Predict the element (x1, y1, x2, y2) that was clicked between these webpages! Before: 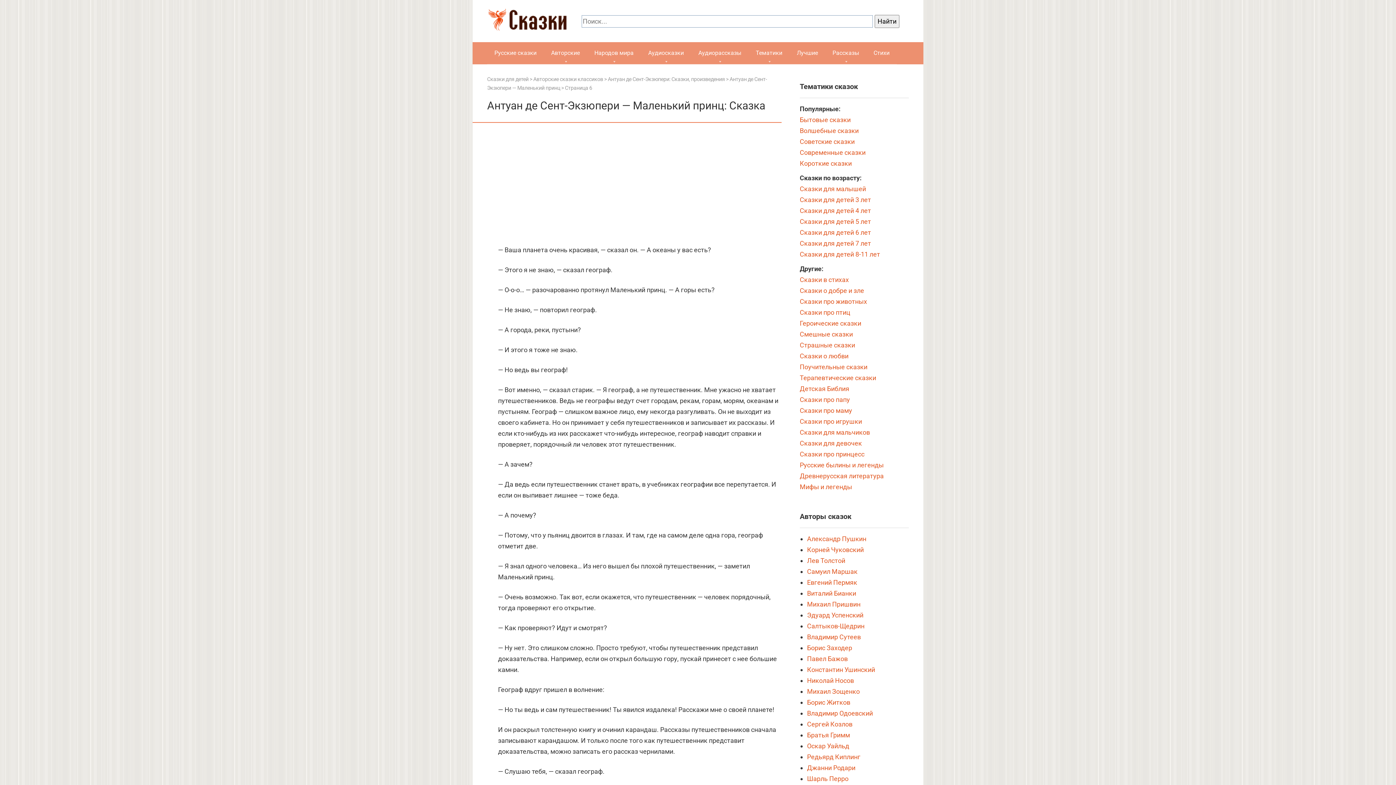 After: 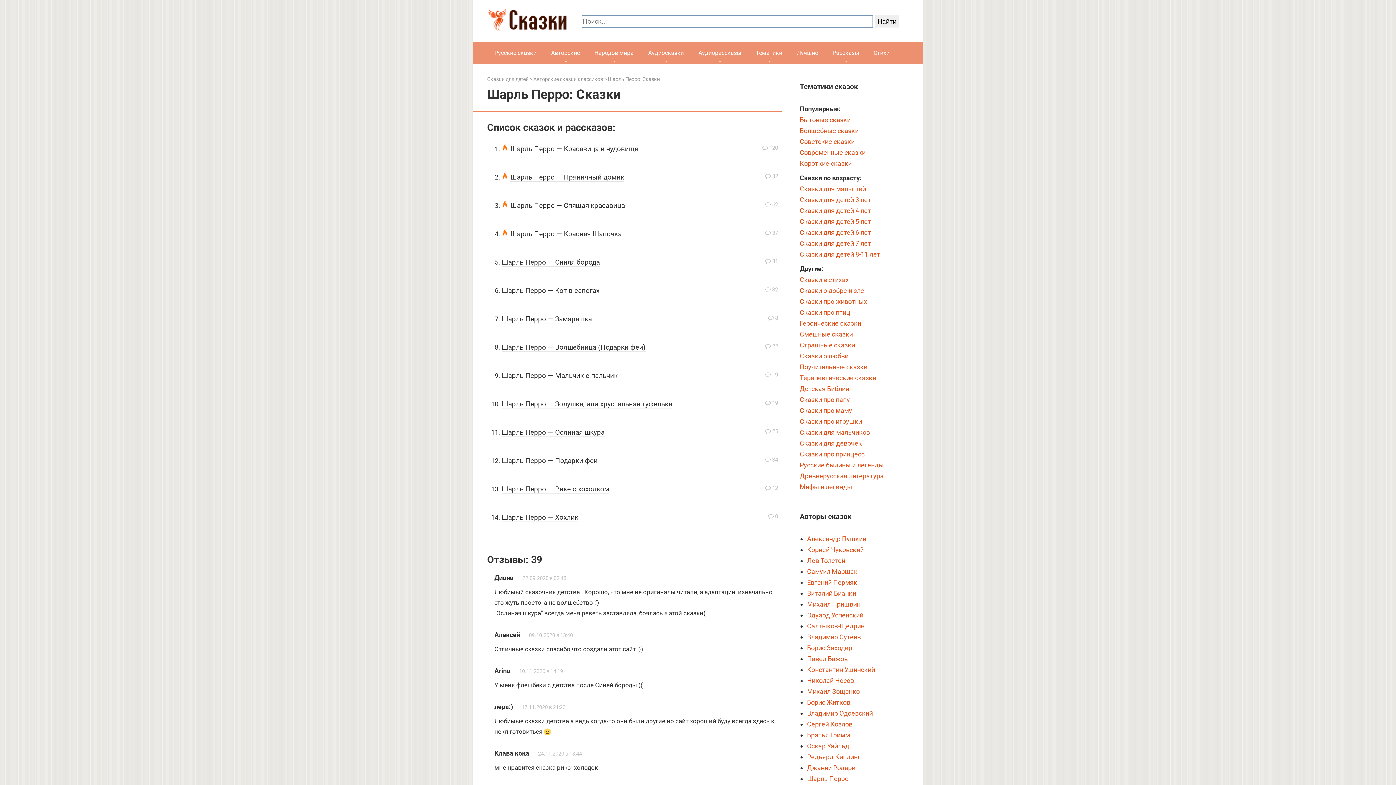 Action: bbox: (807, 775, 848, 782) label: Шарль Перро